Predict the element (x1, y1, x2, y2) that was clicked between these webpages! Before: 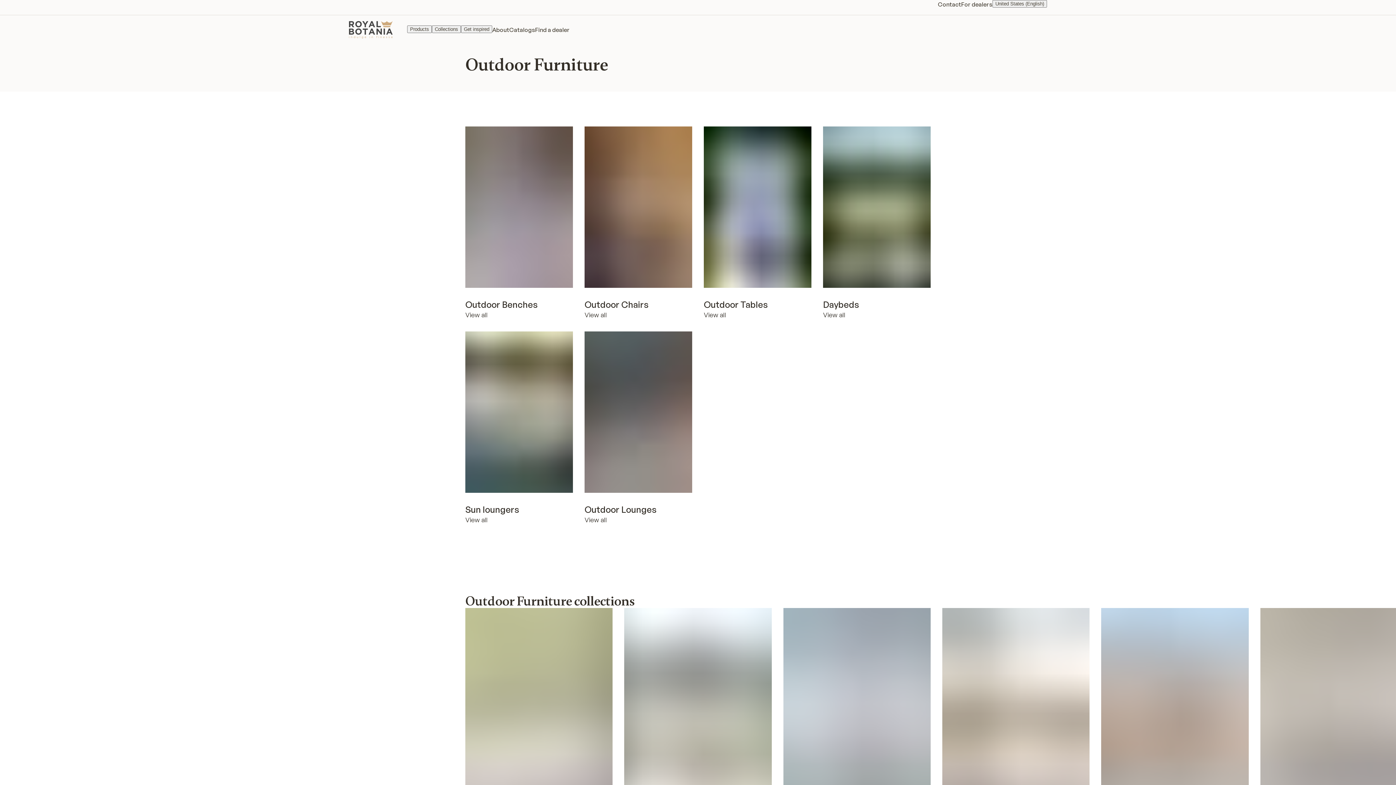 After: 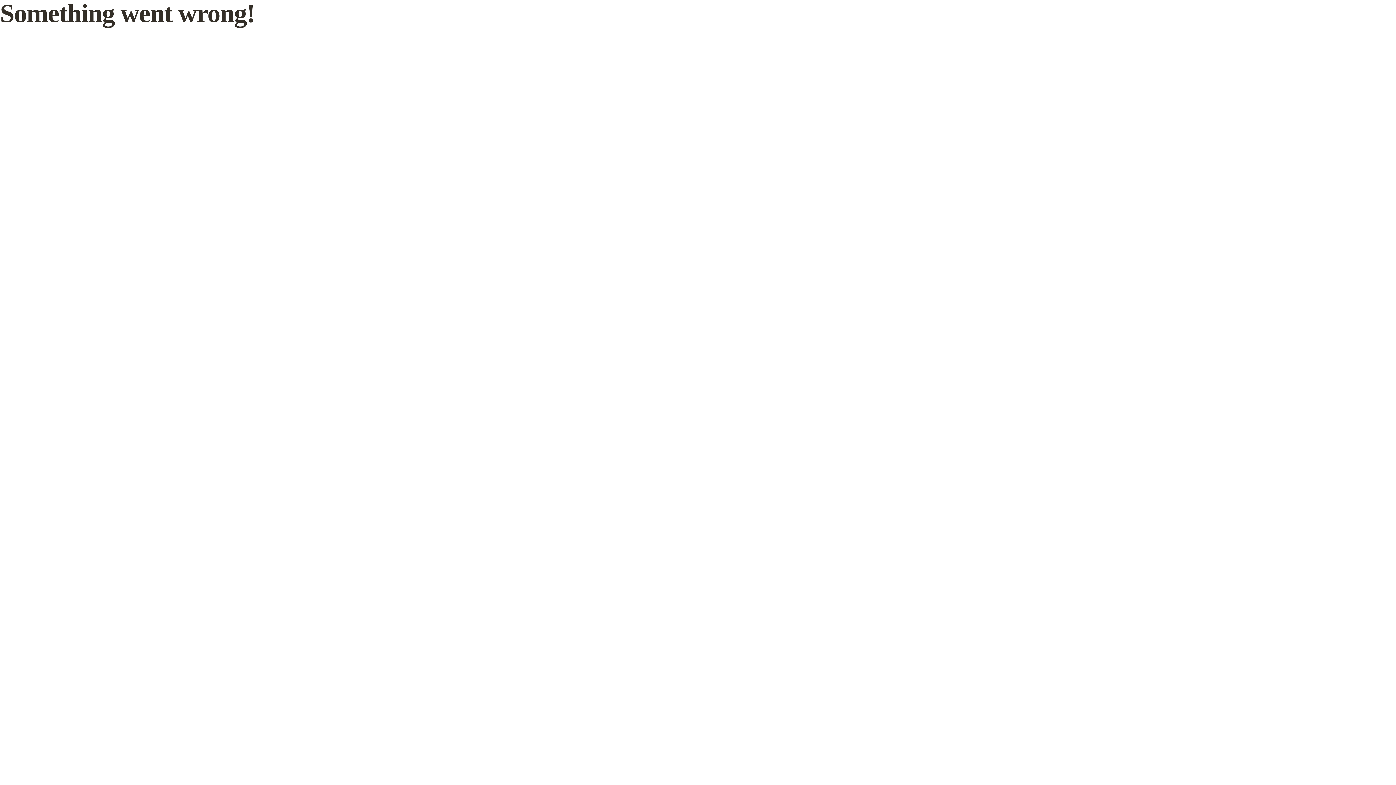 Action: label: Outdoor Chairs
View all bbox: (584, 126, 692, 320)